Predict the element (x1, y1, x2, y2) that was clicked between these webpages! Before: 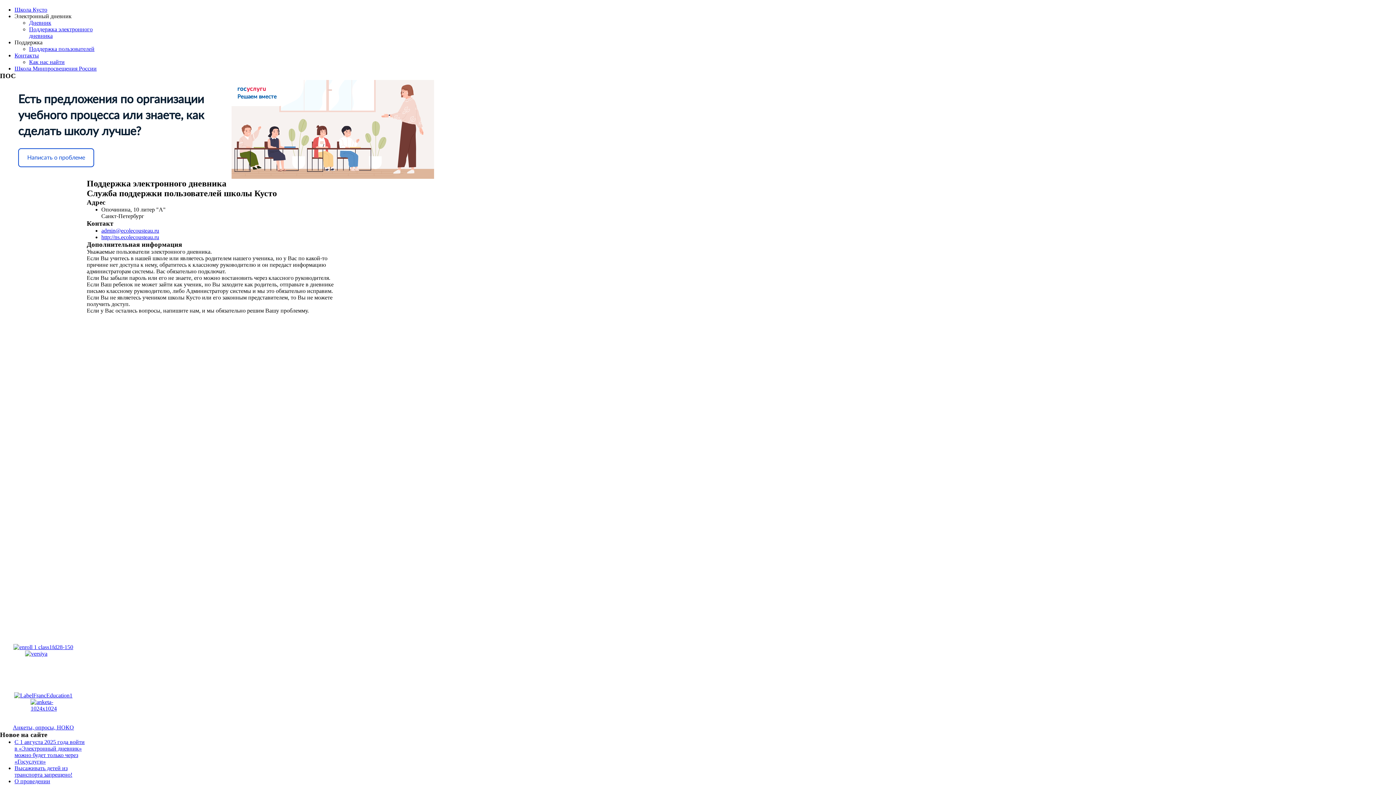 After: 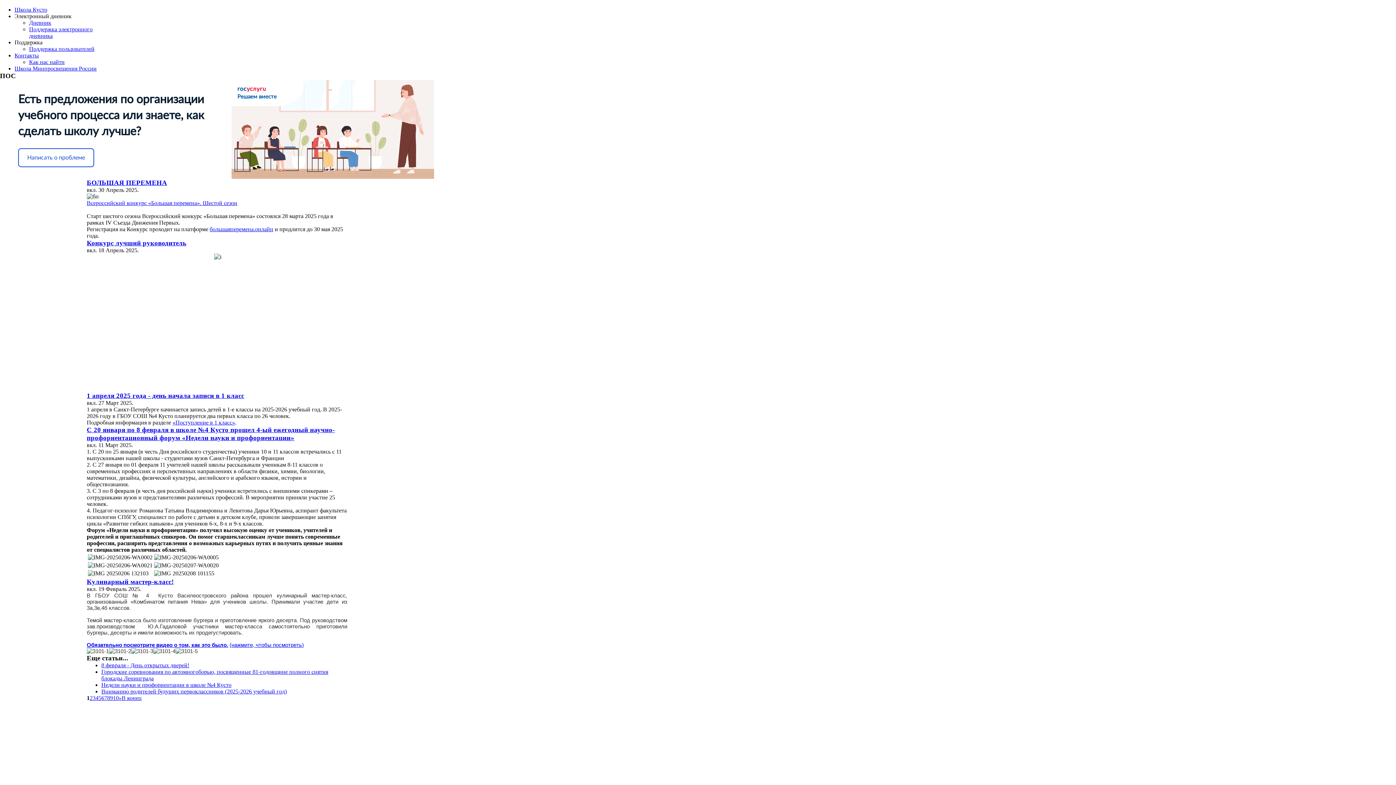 Action: bbox: (0, 0, 434, 6)